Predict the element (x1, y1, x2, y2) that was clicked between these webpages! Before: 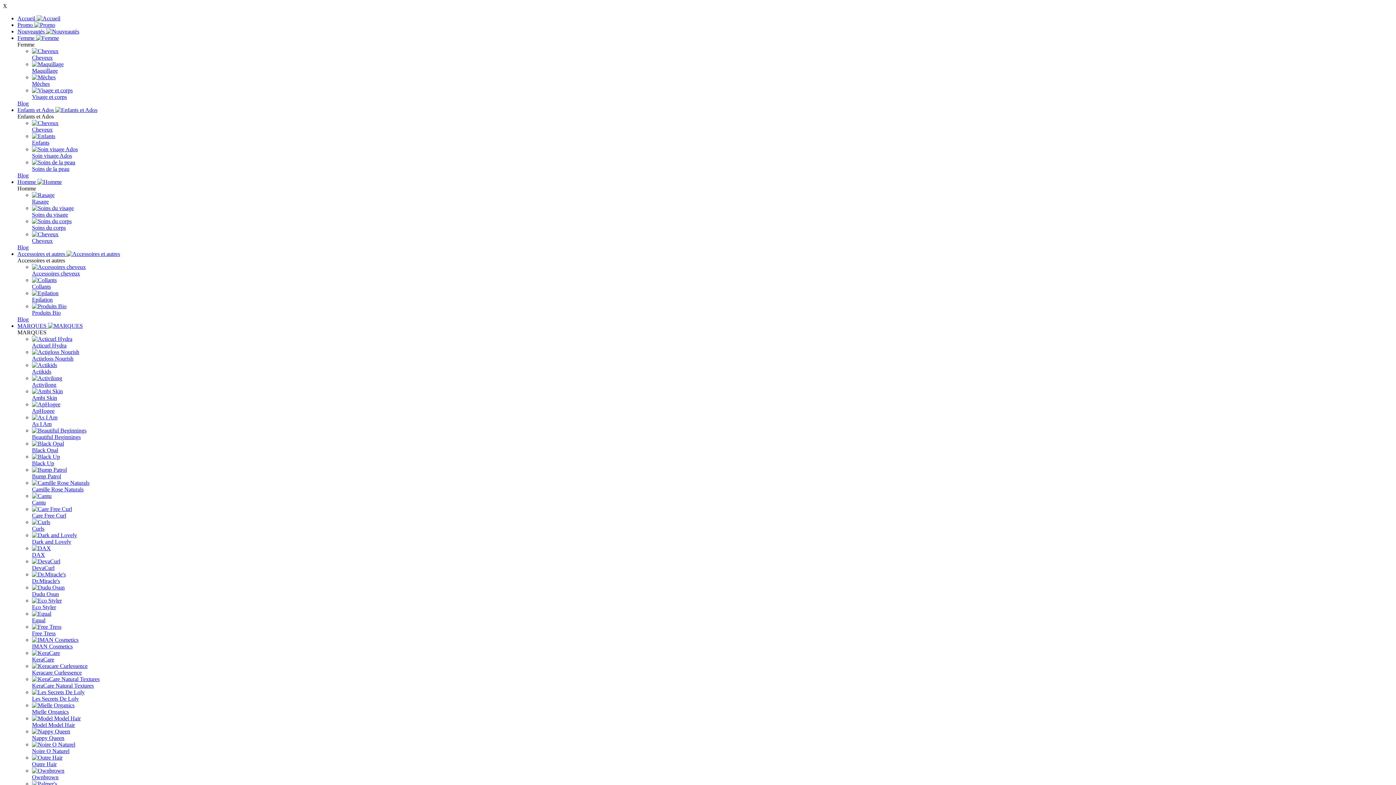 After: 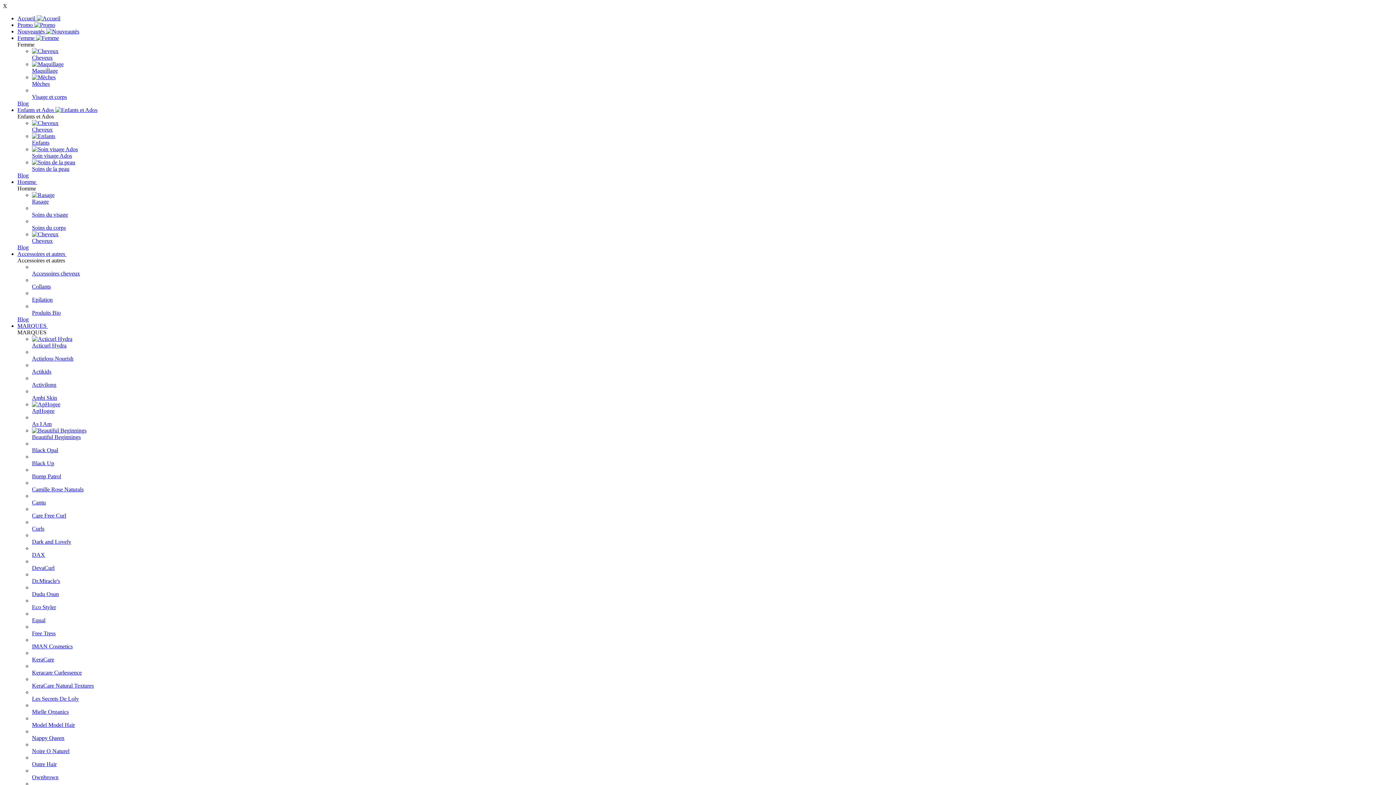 Action: bbox: (17, 100, 28, 106) label: Blog